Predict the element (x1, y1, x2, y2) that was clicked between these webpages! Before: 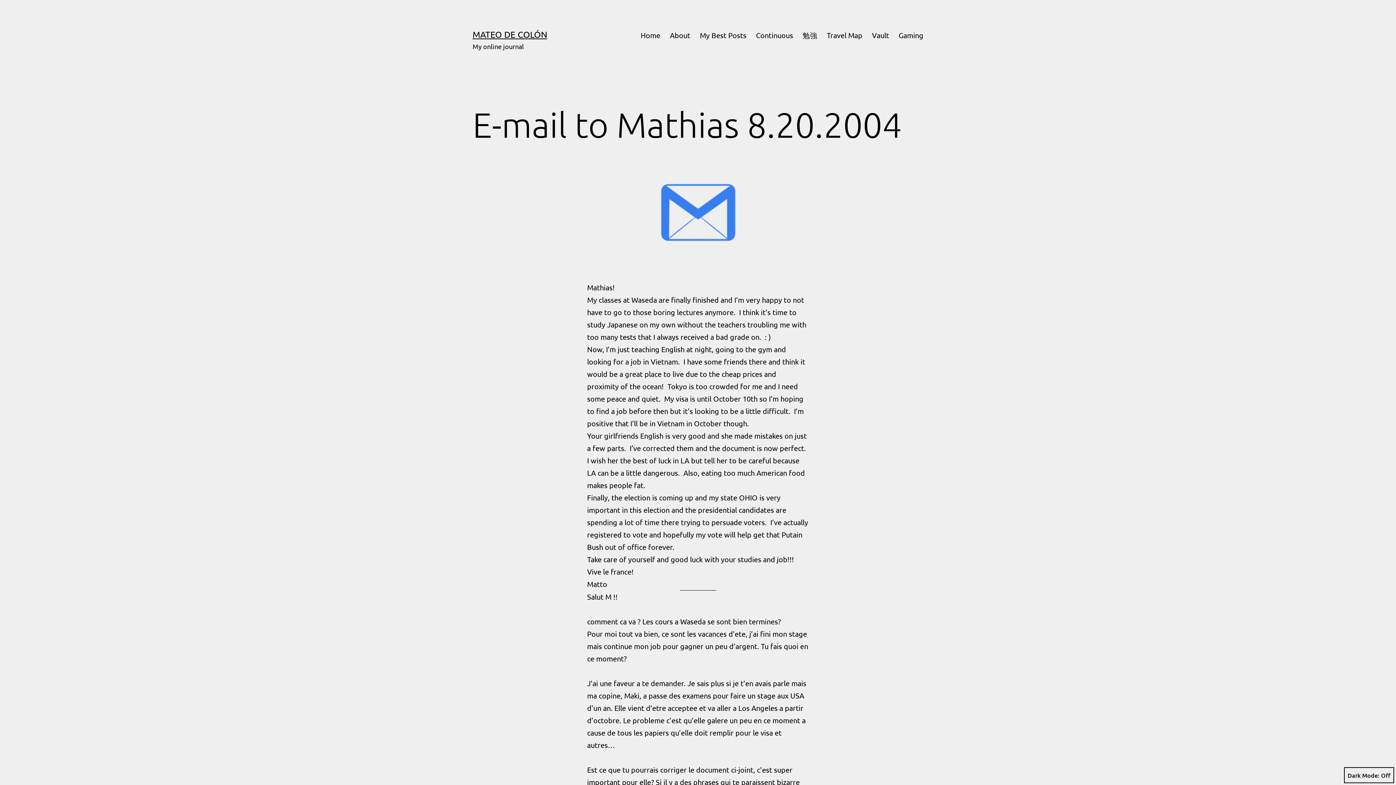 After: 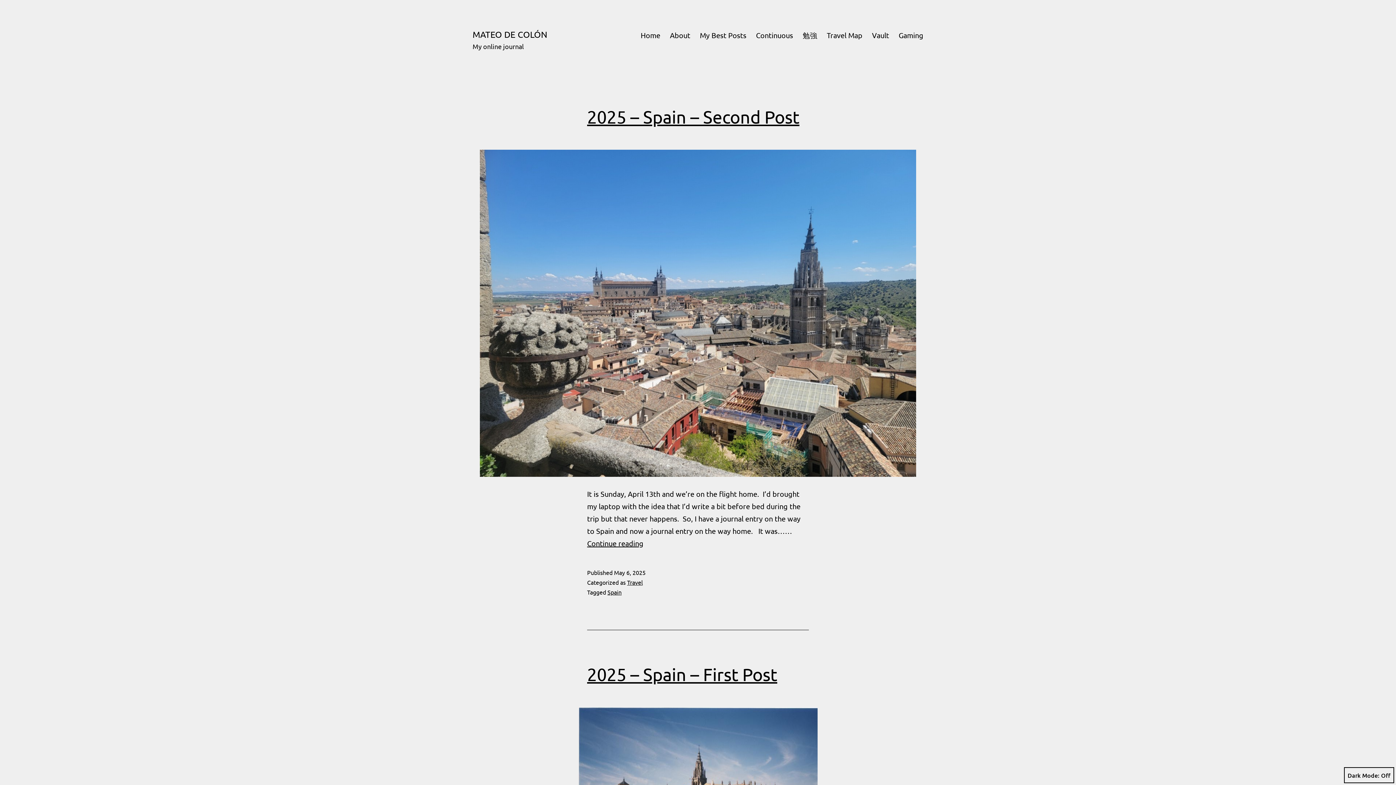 Action: label: MATEO DE COLÓN bbox: (472, 29, 547, 39)